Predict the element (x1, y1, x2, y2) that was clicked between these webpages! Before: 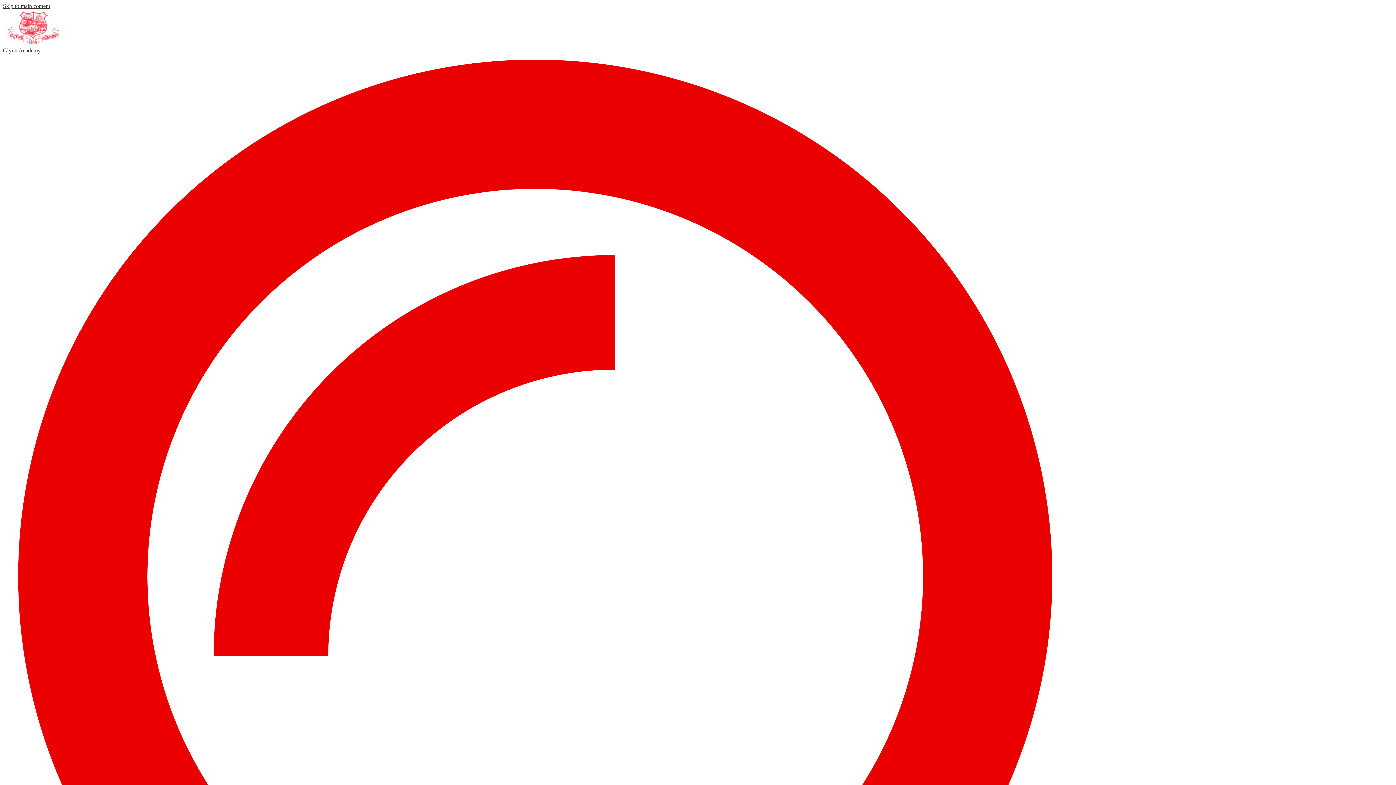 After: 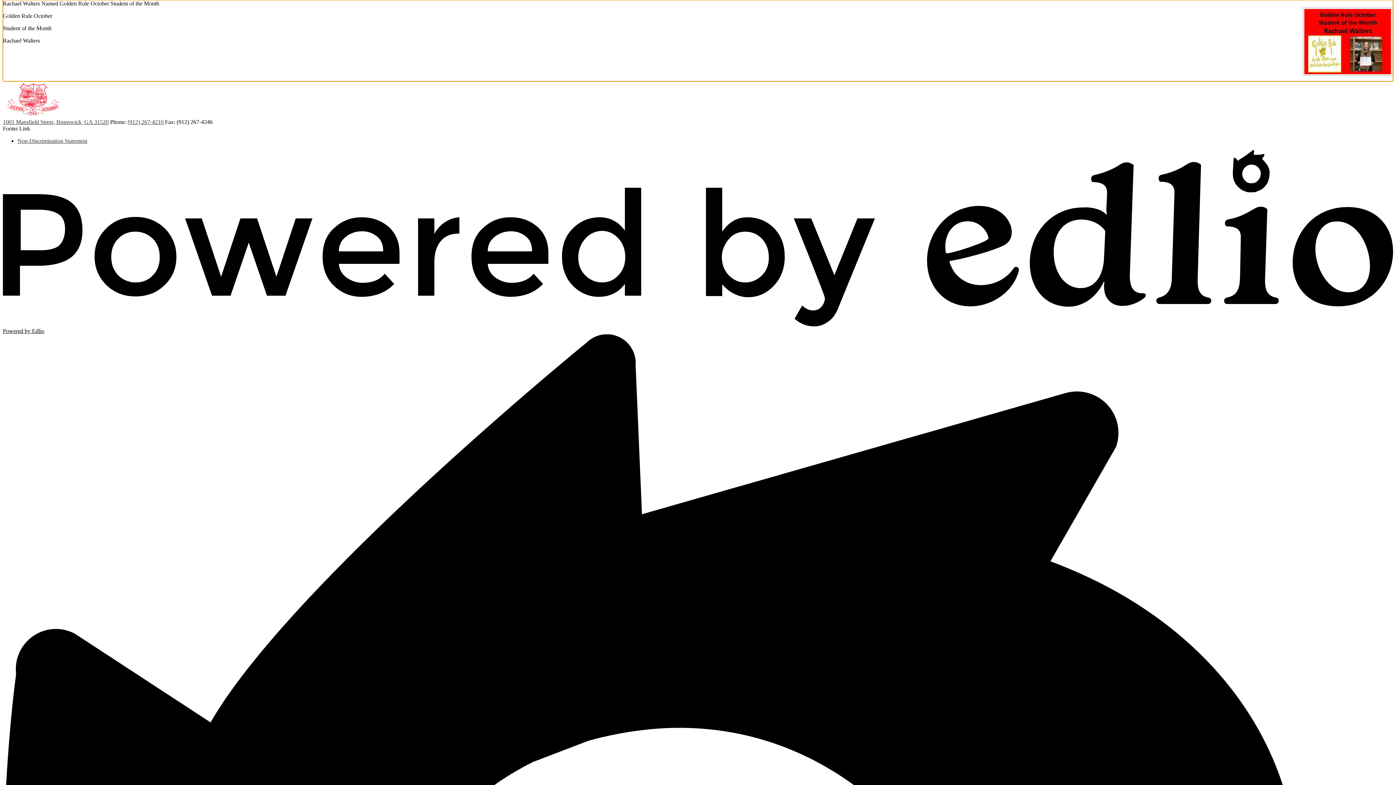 Action: label: Skip to main content bbox: (2, 2, 50, 9)